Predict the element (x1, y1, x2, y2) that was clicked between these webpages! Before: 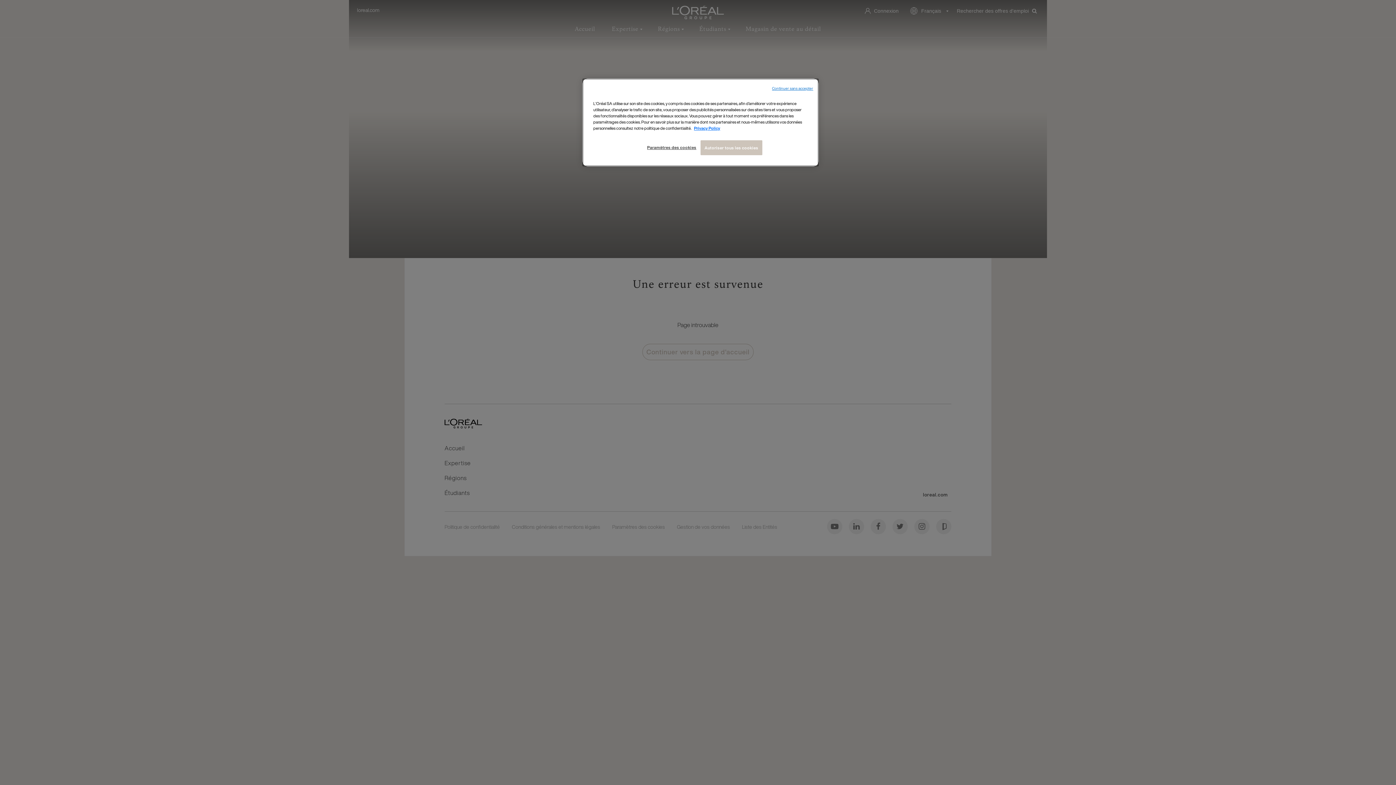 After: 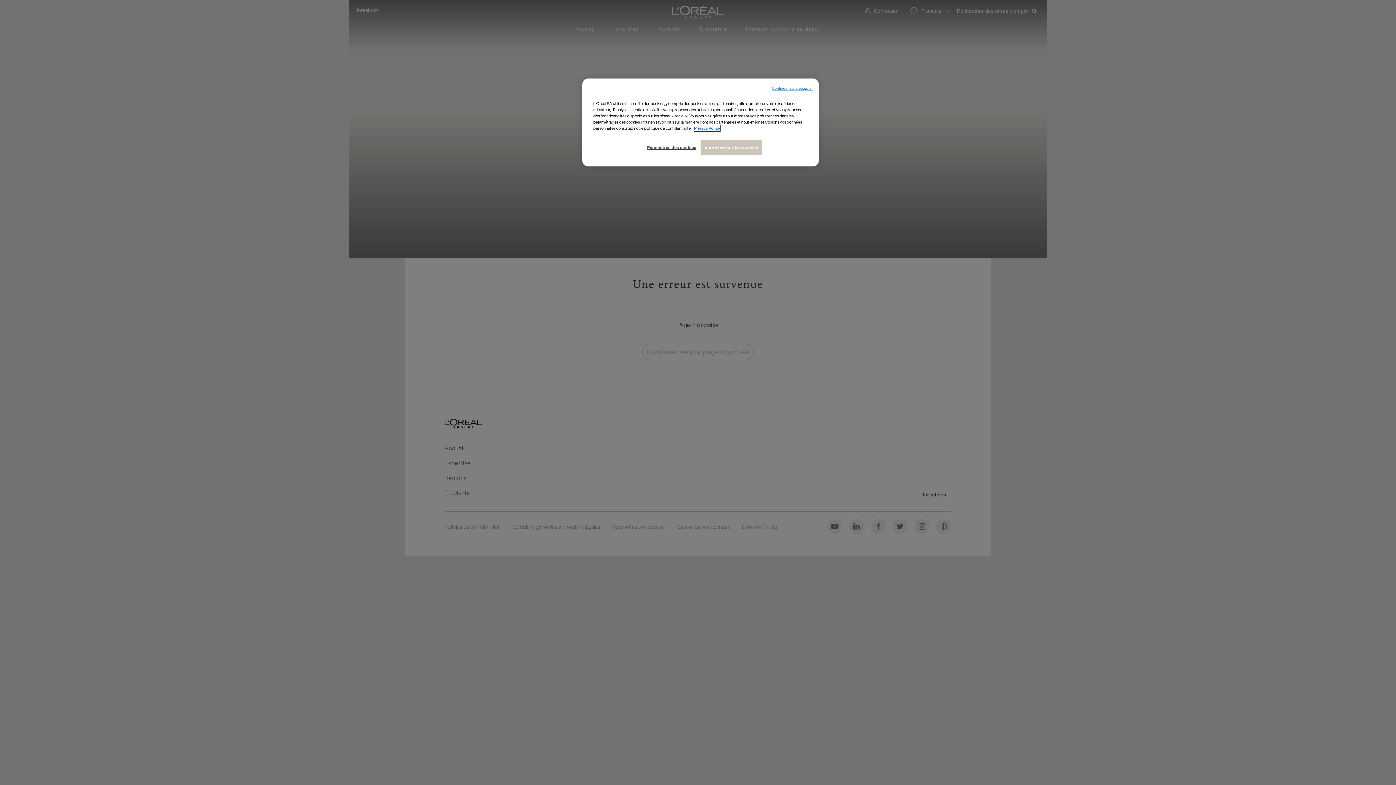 Action: bbox: (694, 125, 720, 131) label: Pour en savoir plus sur la protection de votre vie privée, s`ouvre dans une nouvelle fenêtre